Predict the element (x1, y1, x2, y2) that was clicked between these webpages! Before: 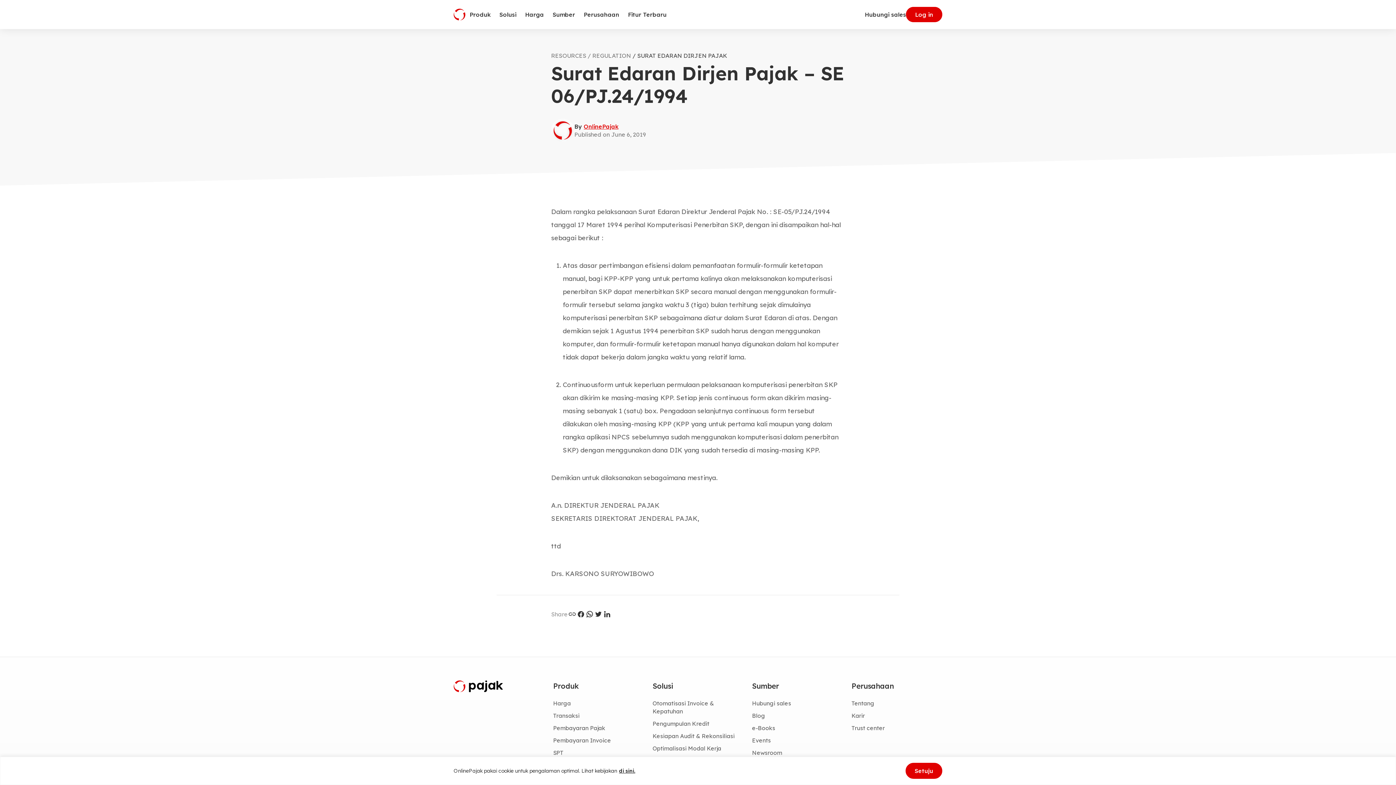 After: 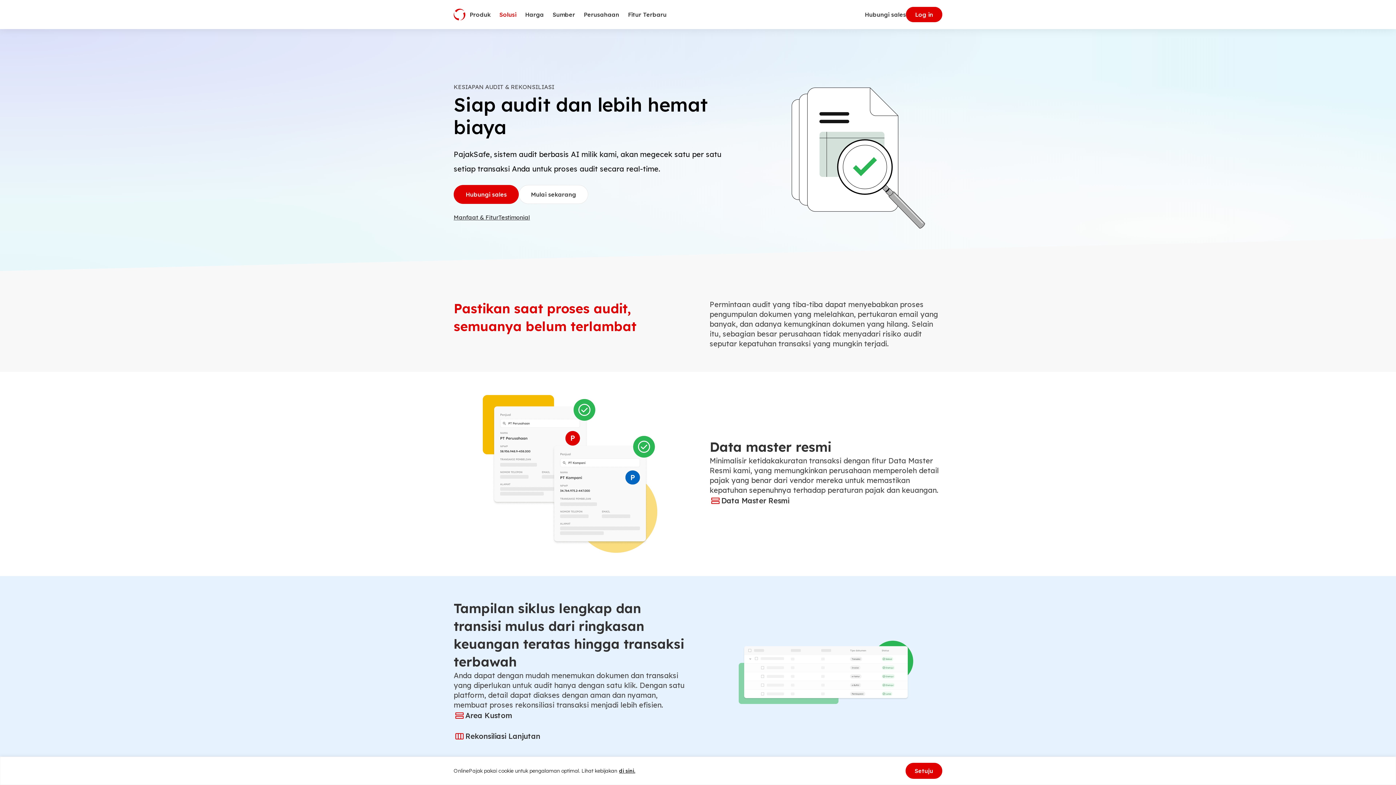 Action: label: Kesiapan Audit & Rekonsiliasi bbox: (652, 732, 743, 740)